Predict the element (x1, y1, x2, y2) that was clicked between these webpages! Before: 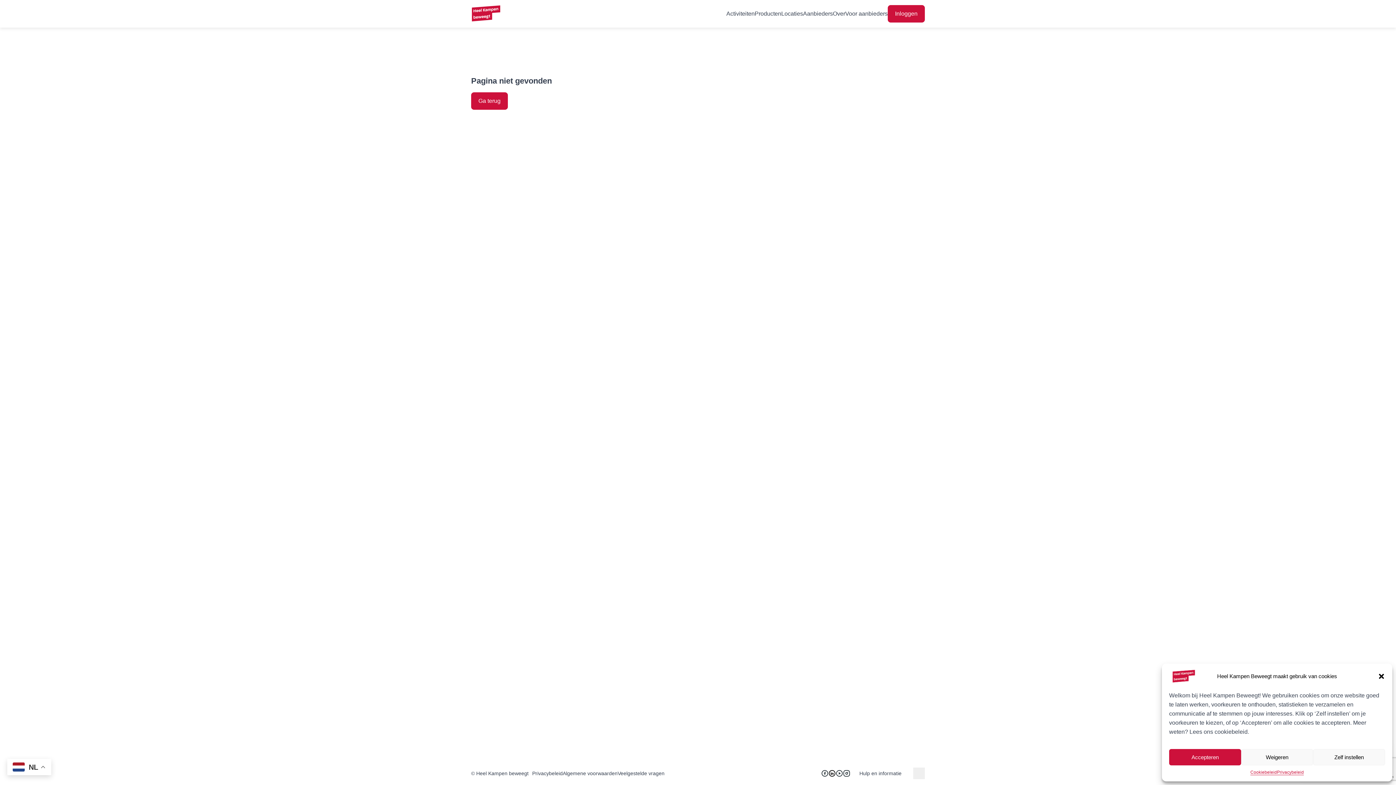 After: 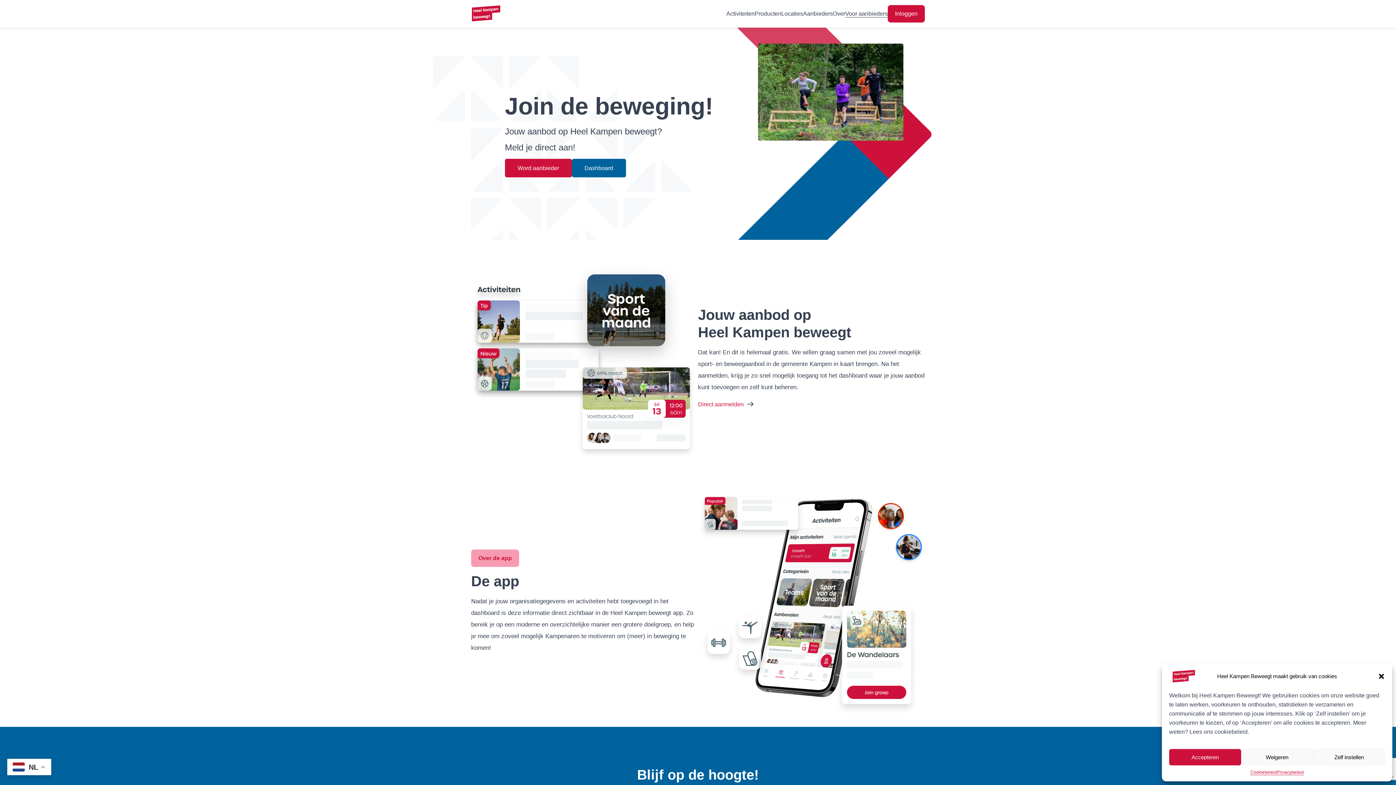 Action: bbox: (845, 10, 888, 28) label: Voor aanbieders